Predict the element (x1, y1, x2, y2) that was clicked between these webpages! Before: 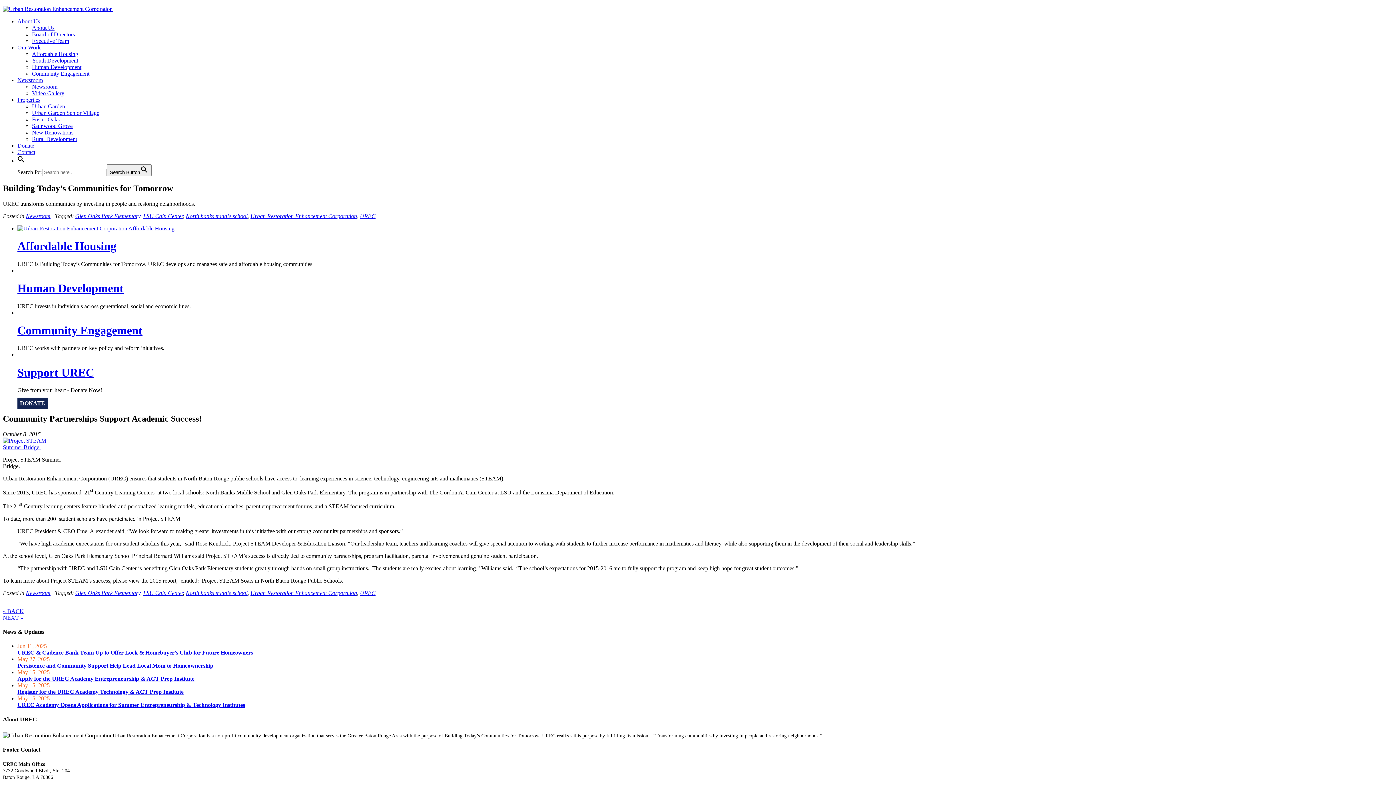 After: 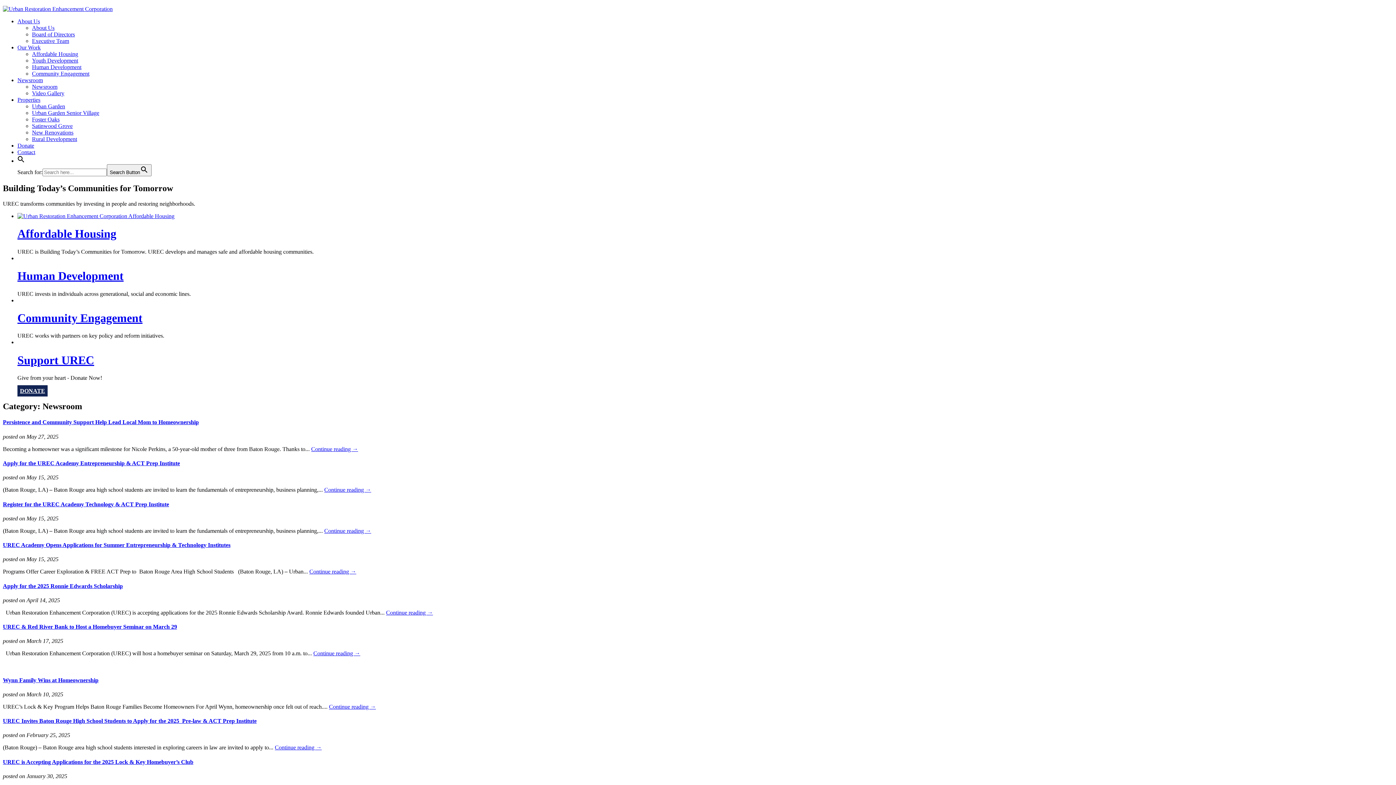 Action: label: Newsroom bbox: (32, 83, 57, 89)